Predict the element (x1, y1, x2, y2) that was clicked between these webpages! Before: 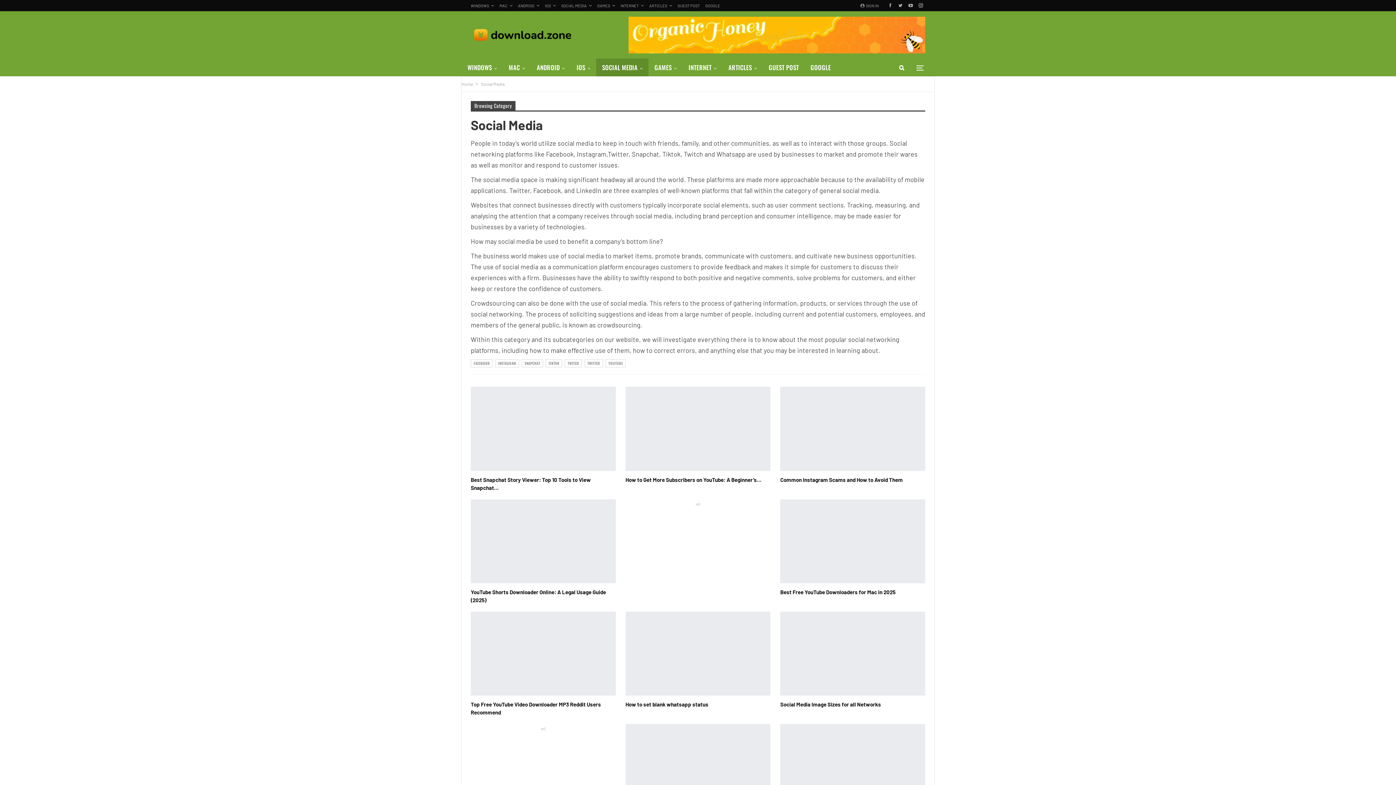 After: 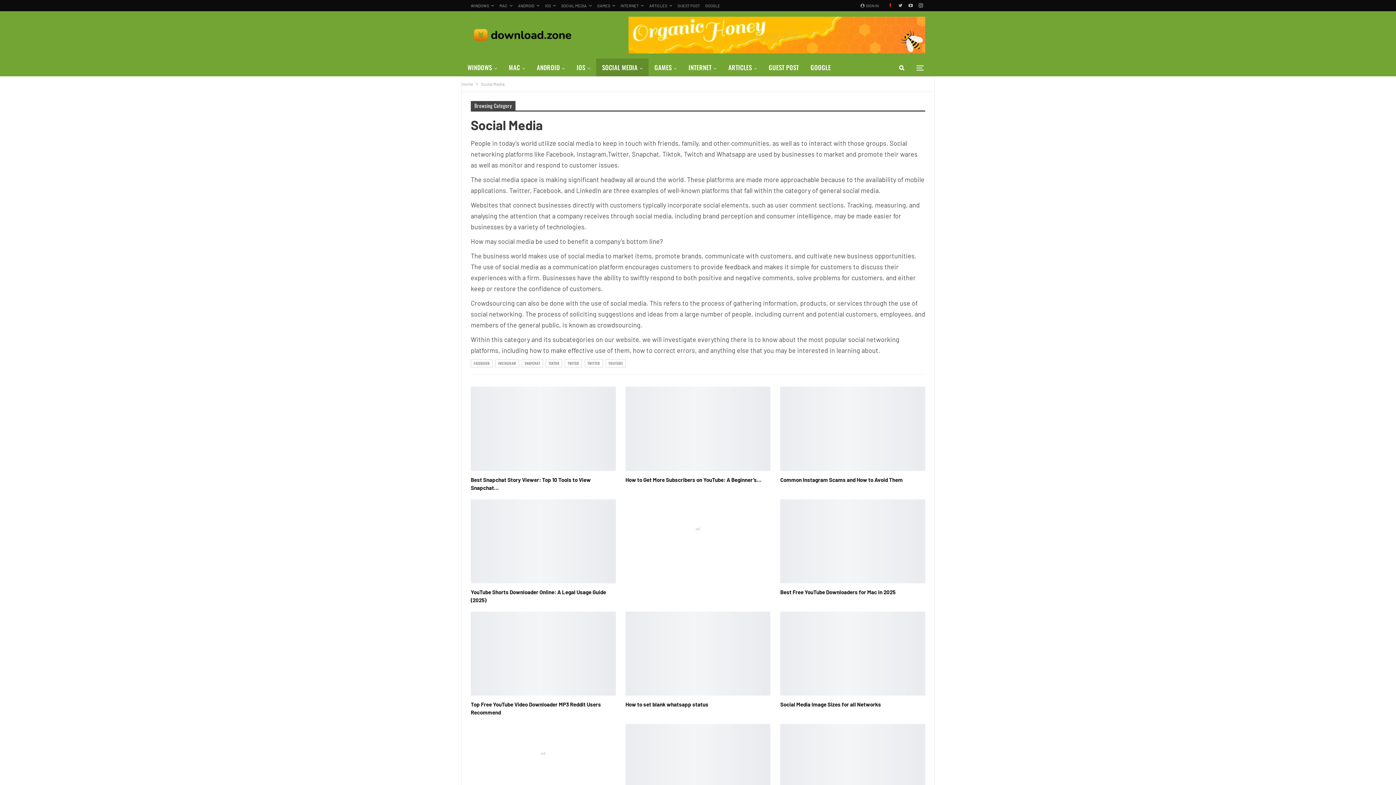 Action: bbox: (886, 2, 894, 7)